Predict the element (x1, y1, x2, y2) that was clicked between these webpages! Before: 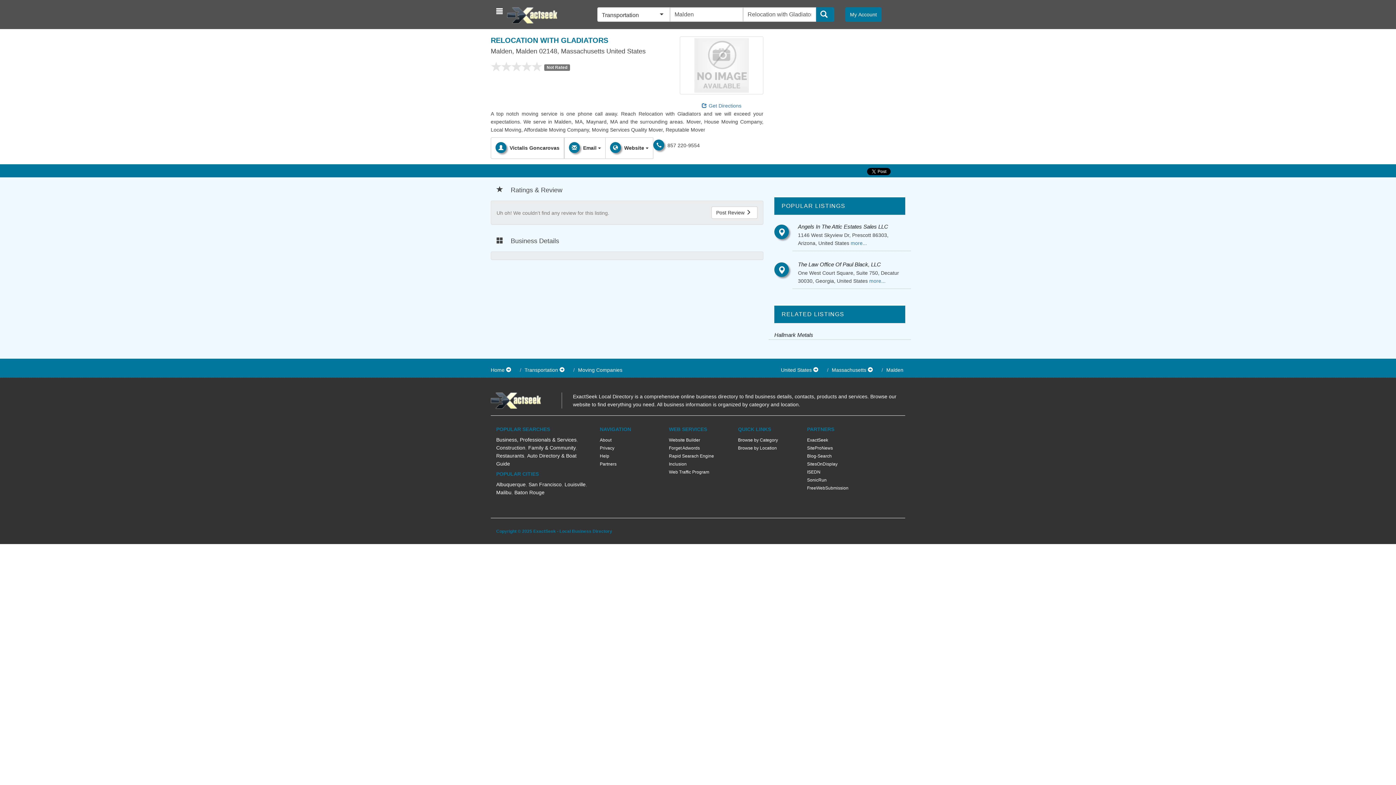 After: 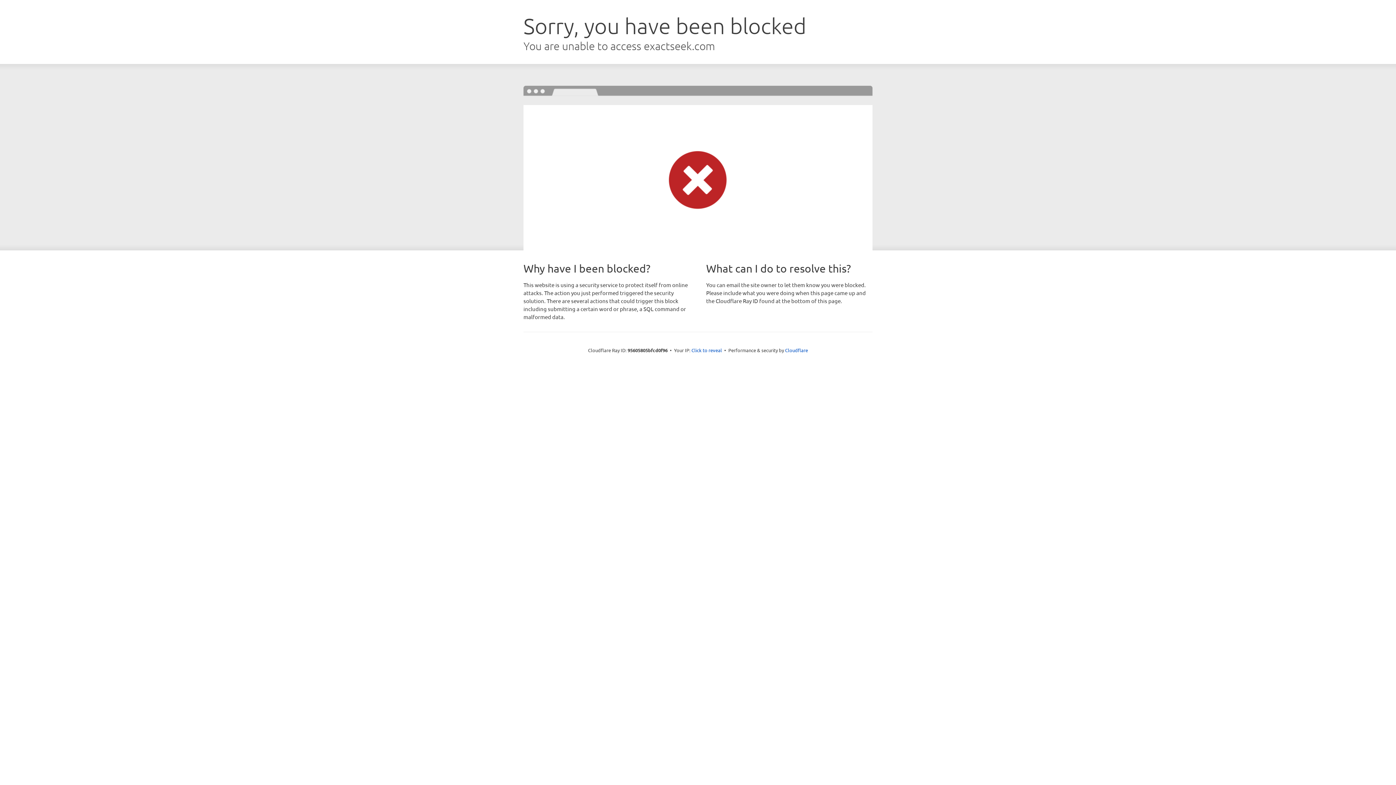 Action: bbox: (600, 461, 616, 467) label: Partners